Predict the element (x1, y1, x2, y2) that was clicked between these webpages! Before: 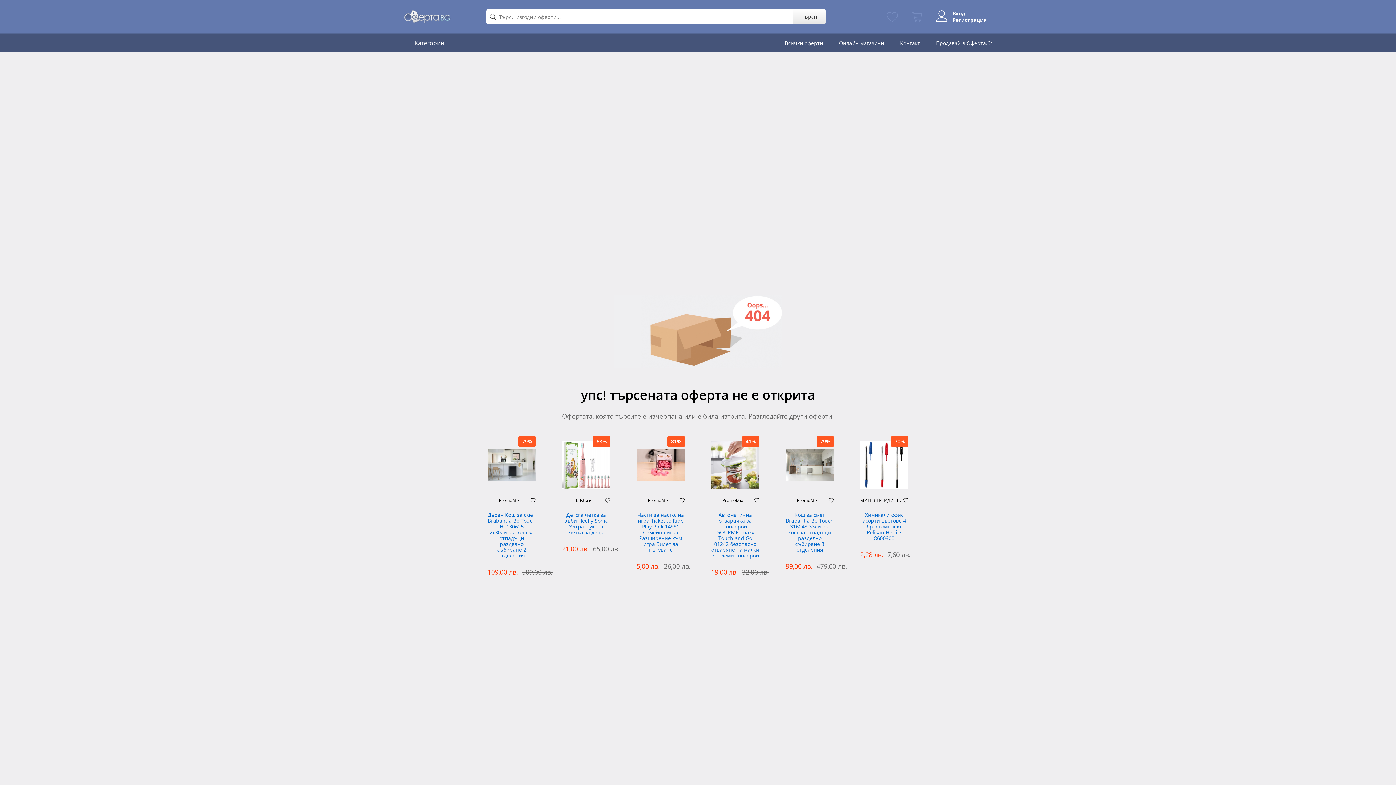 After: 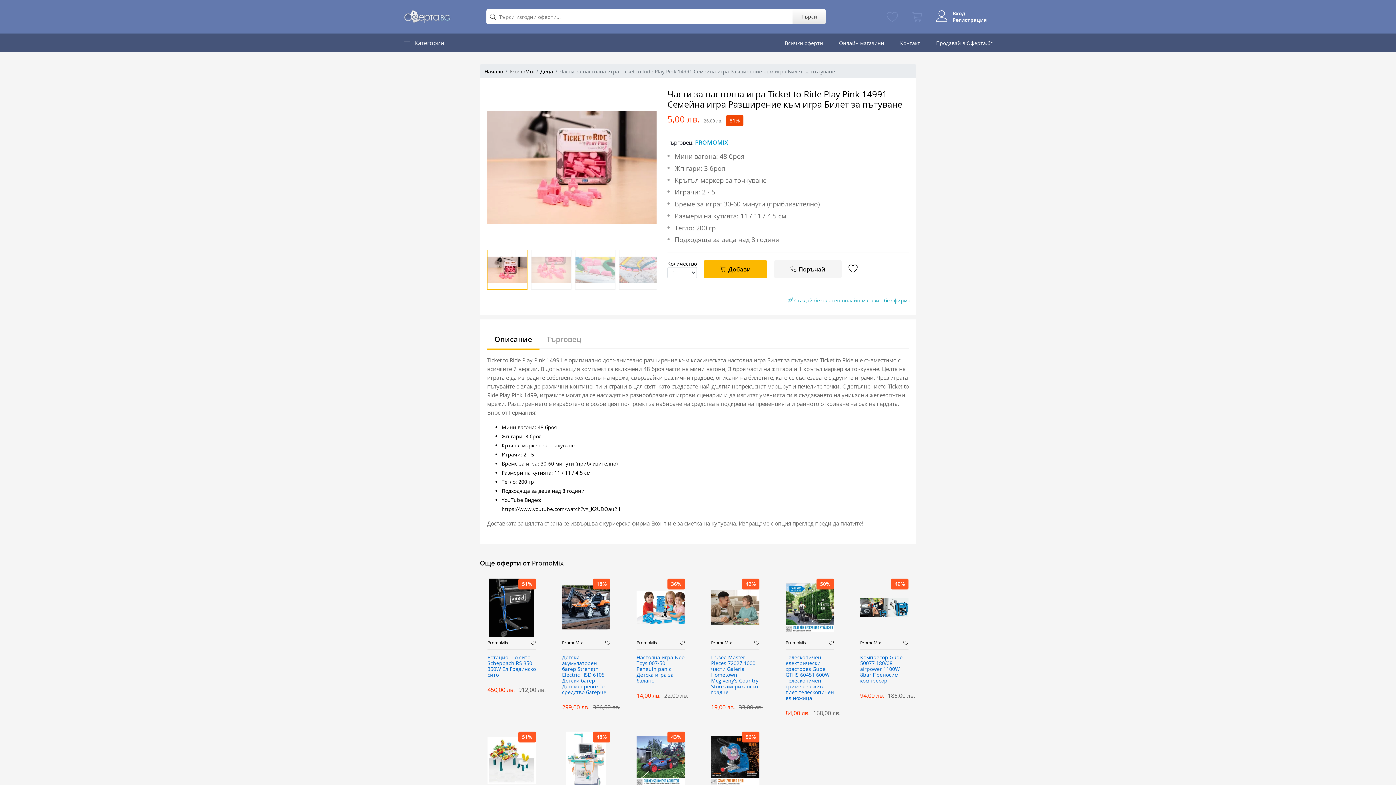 Action: bbox: (636, 512, 685, 554) label: Части за настолна игра Ticket to Ride Play Pink 14991 Семейна игра Разширение към игра Билет за пътуване